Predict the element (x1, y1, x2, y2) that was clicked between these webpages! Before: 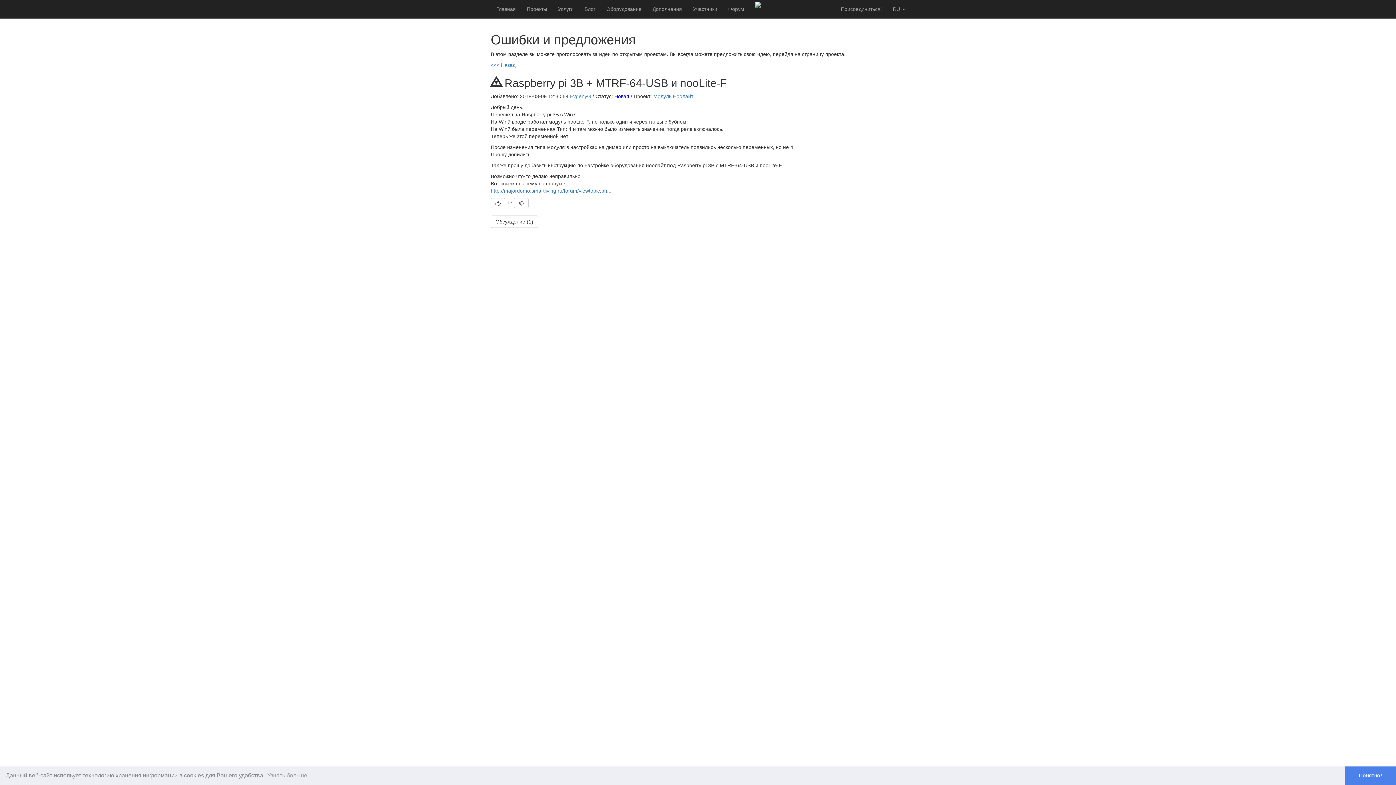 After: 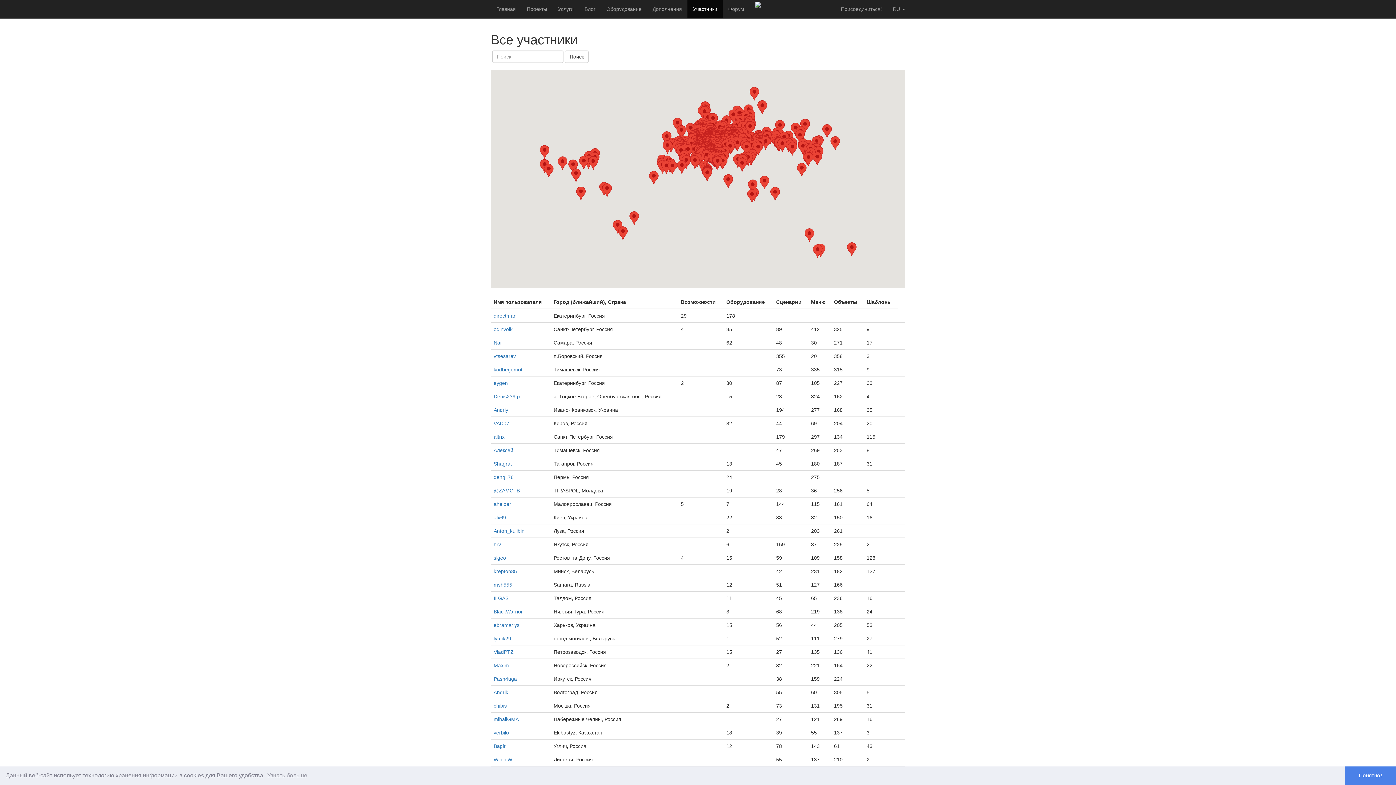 Action: label: Участники bbox: (687, 0, 722, 18)